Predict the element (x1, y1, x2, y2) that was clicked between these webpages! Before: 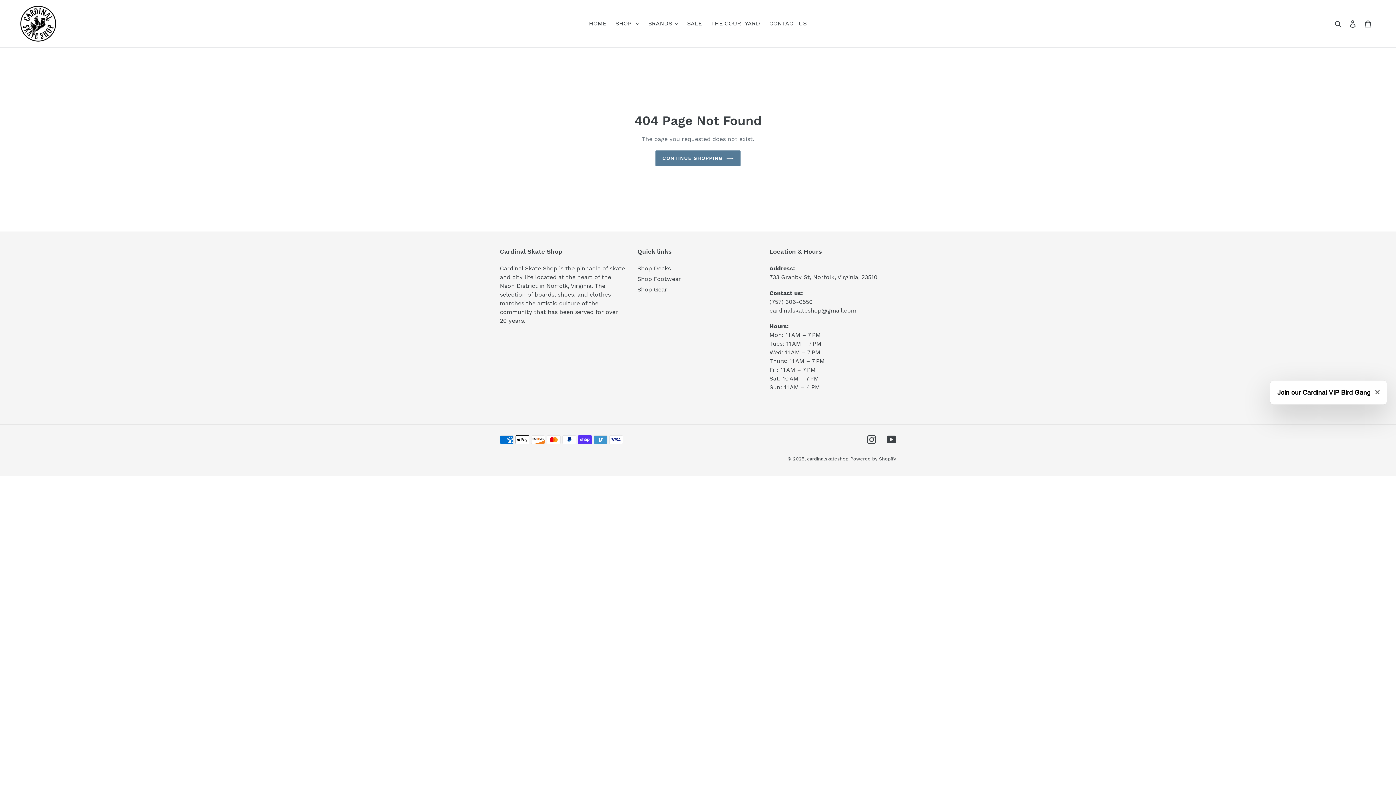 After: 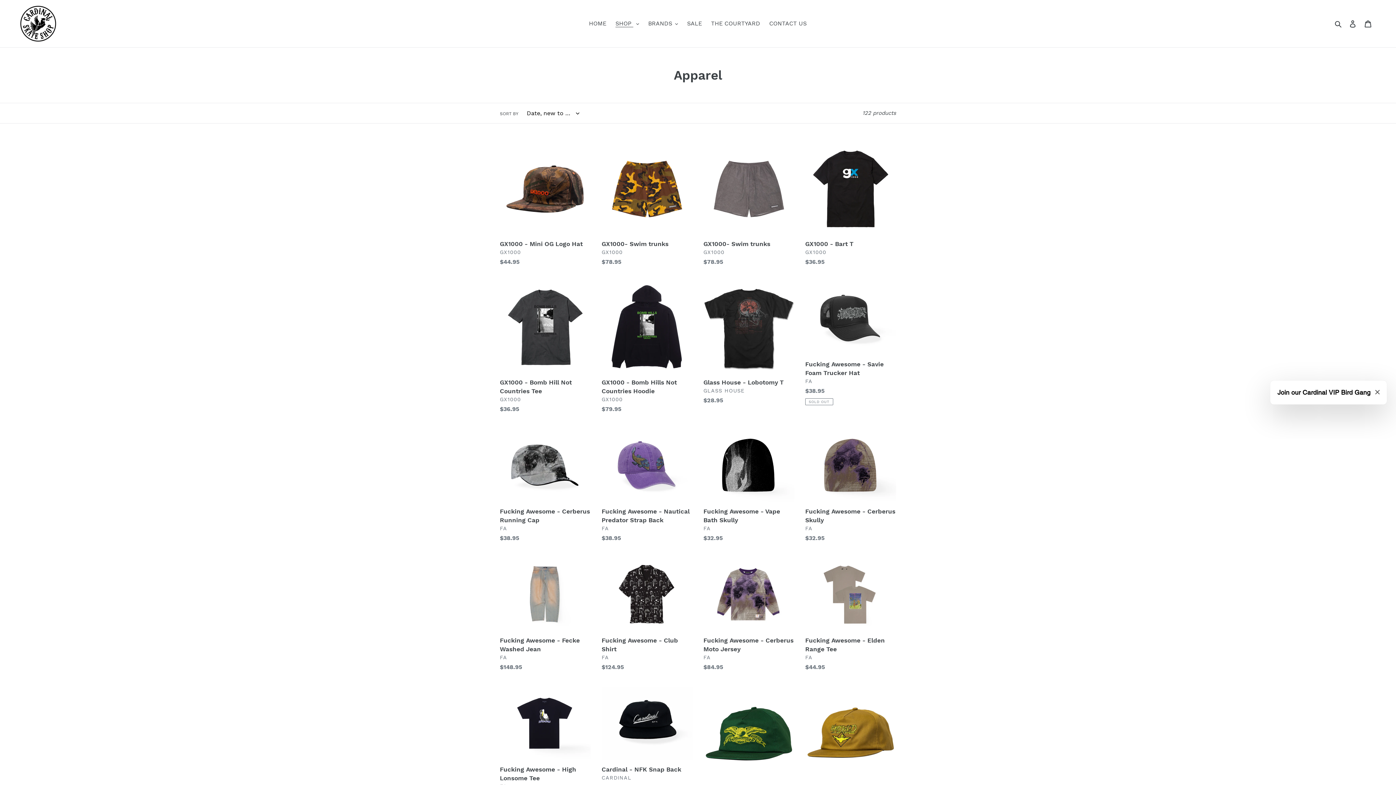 Action: label: Shop Gear bbox: (637, 286, 667, 293)